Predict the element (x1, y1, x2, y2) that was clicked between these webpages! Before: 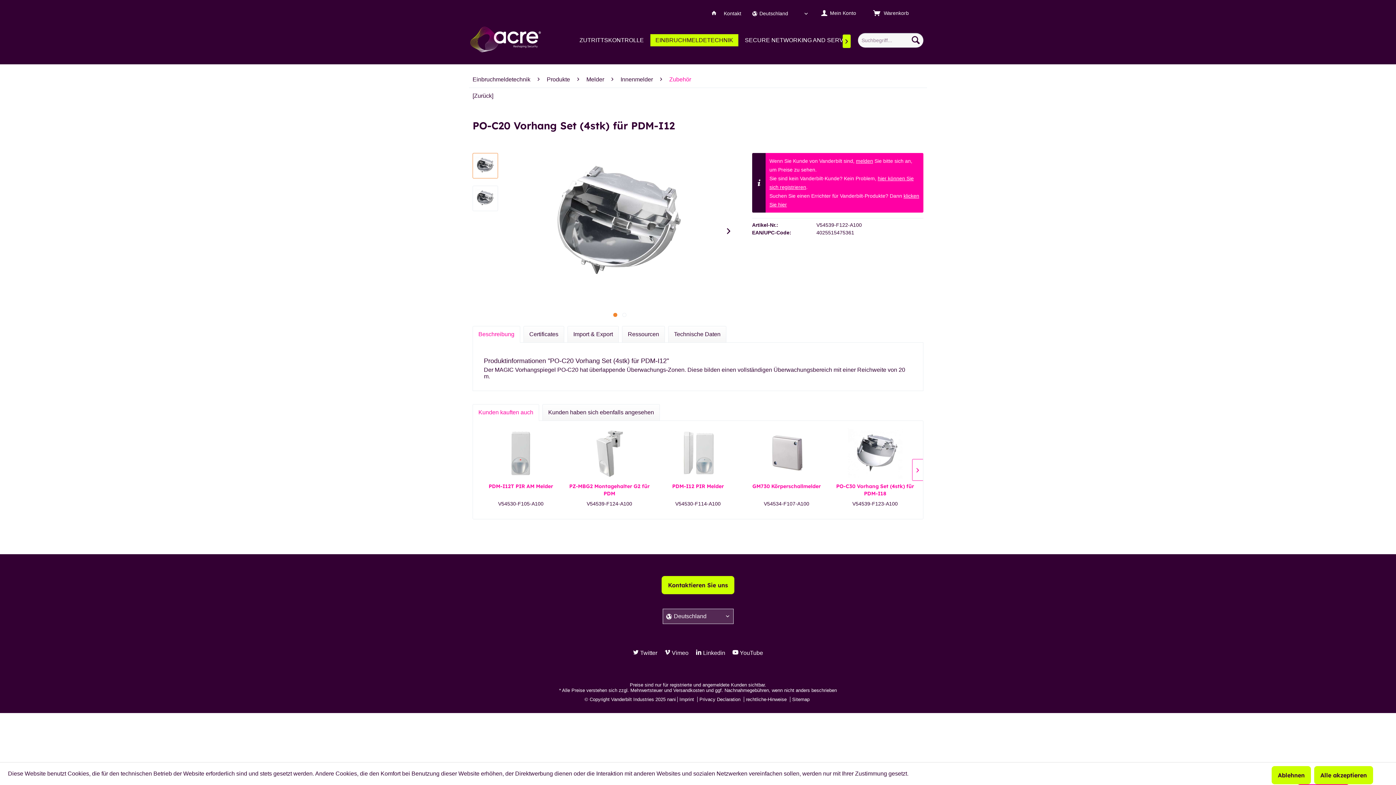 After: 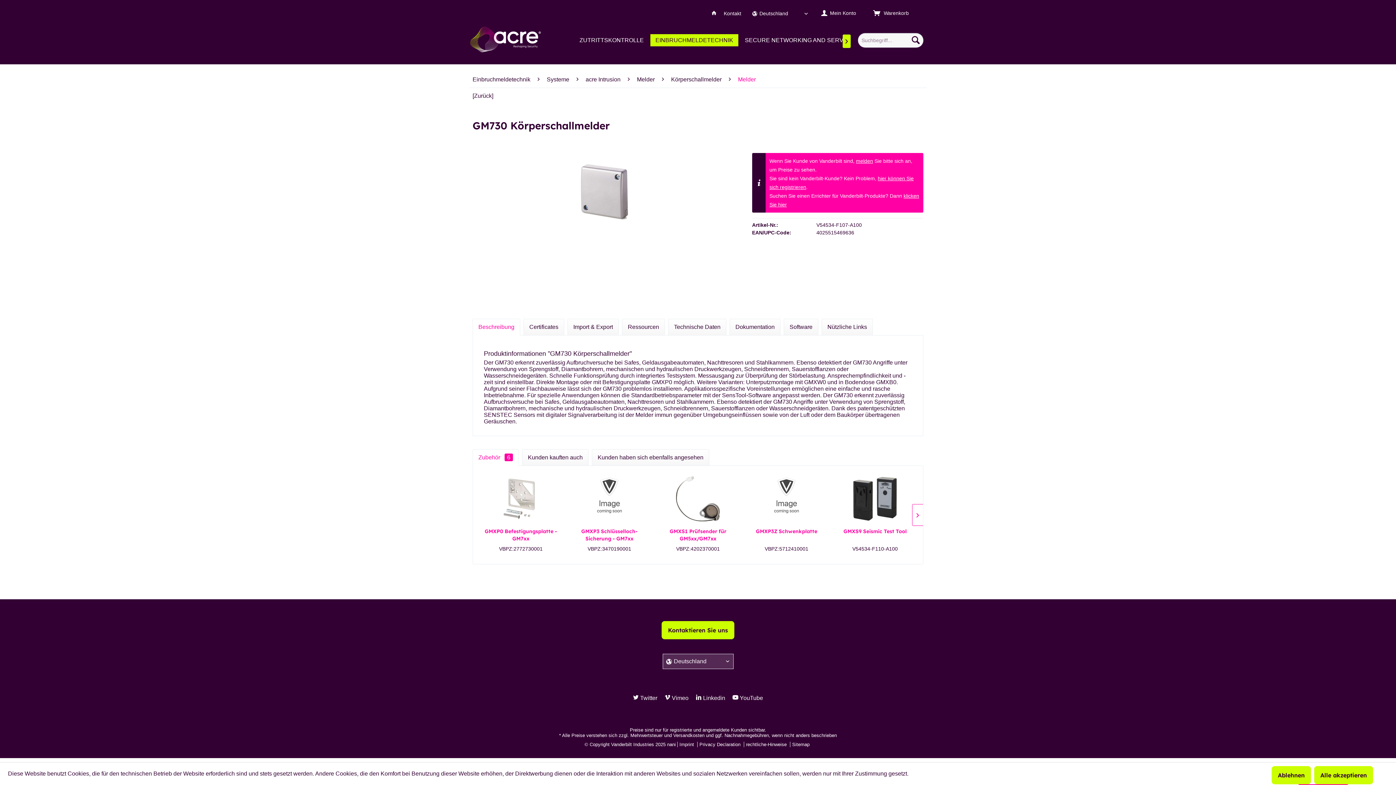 Action: bbox: (746, 428, 827, 479)